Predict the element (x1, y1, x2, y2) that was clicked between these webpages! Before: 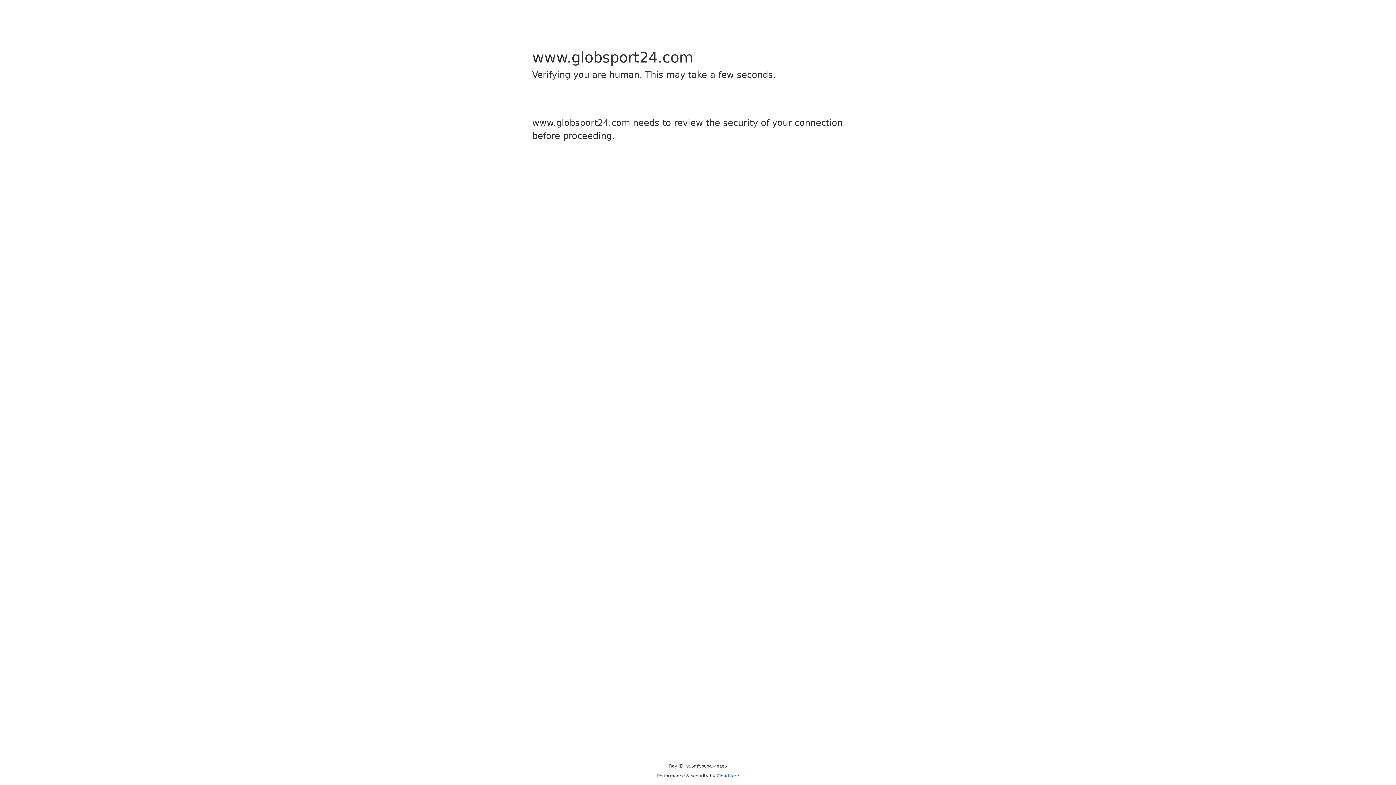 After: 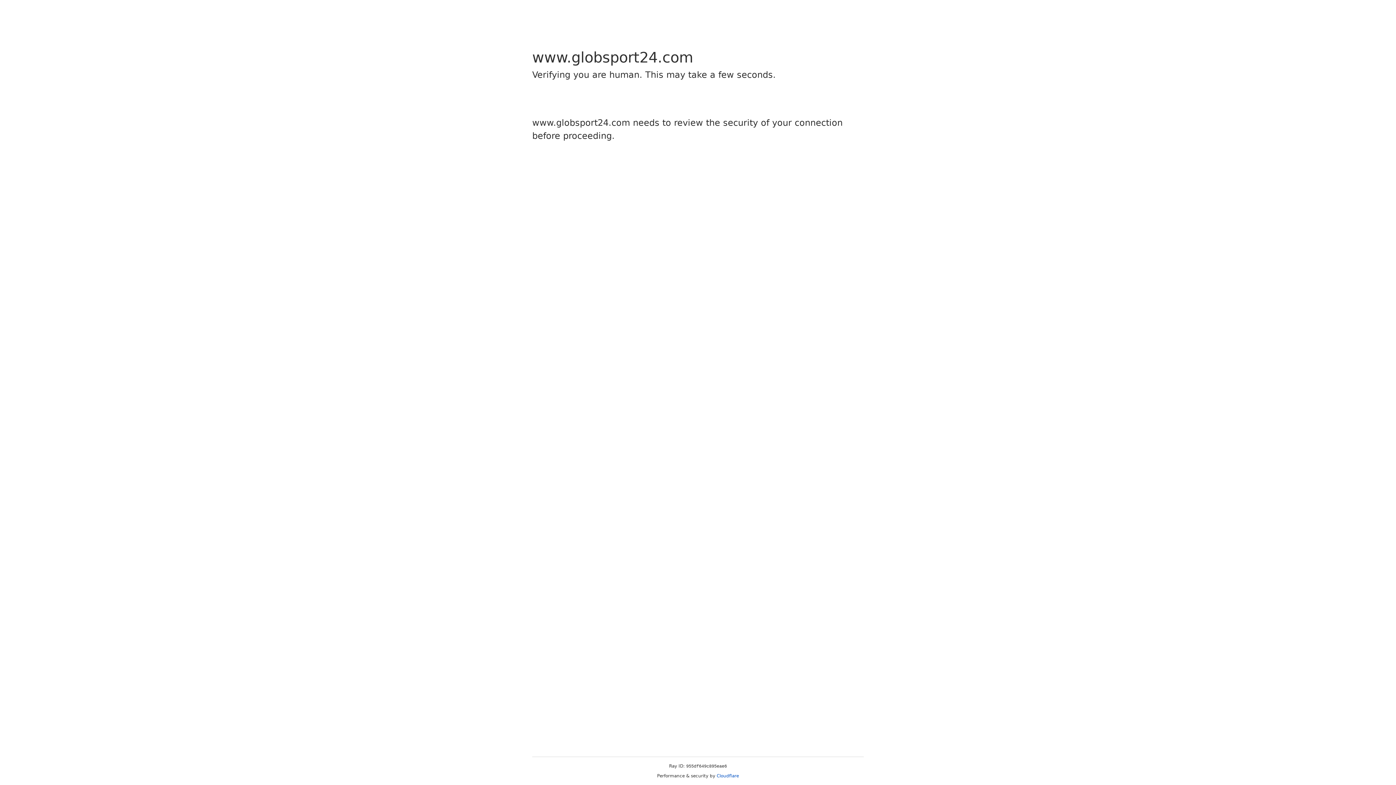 Action: label: Cloudflare bbox: (716, 773, 739, 778)